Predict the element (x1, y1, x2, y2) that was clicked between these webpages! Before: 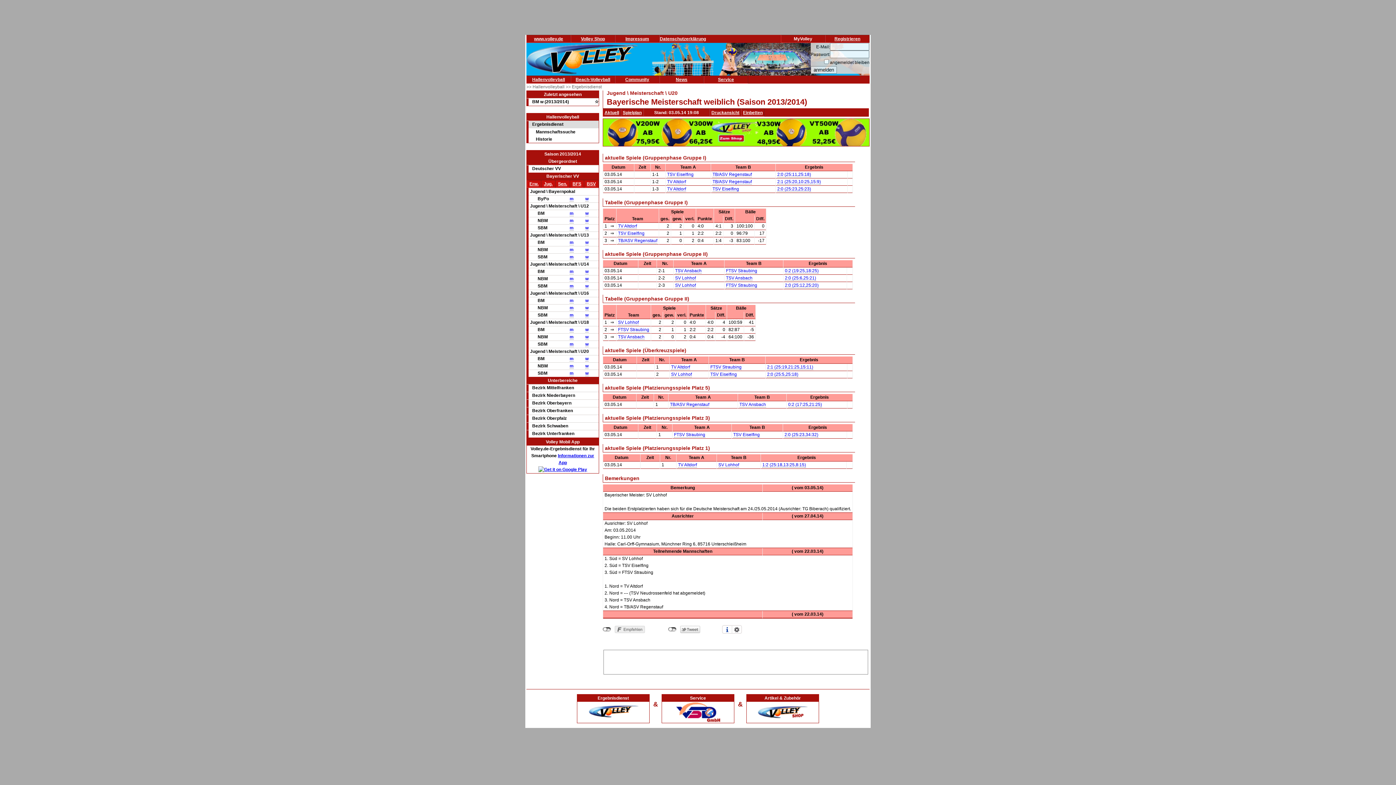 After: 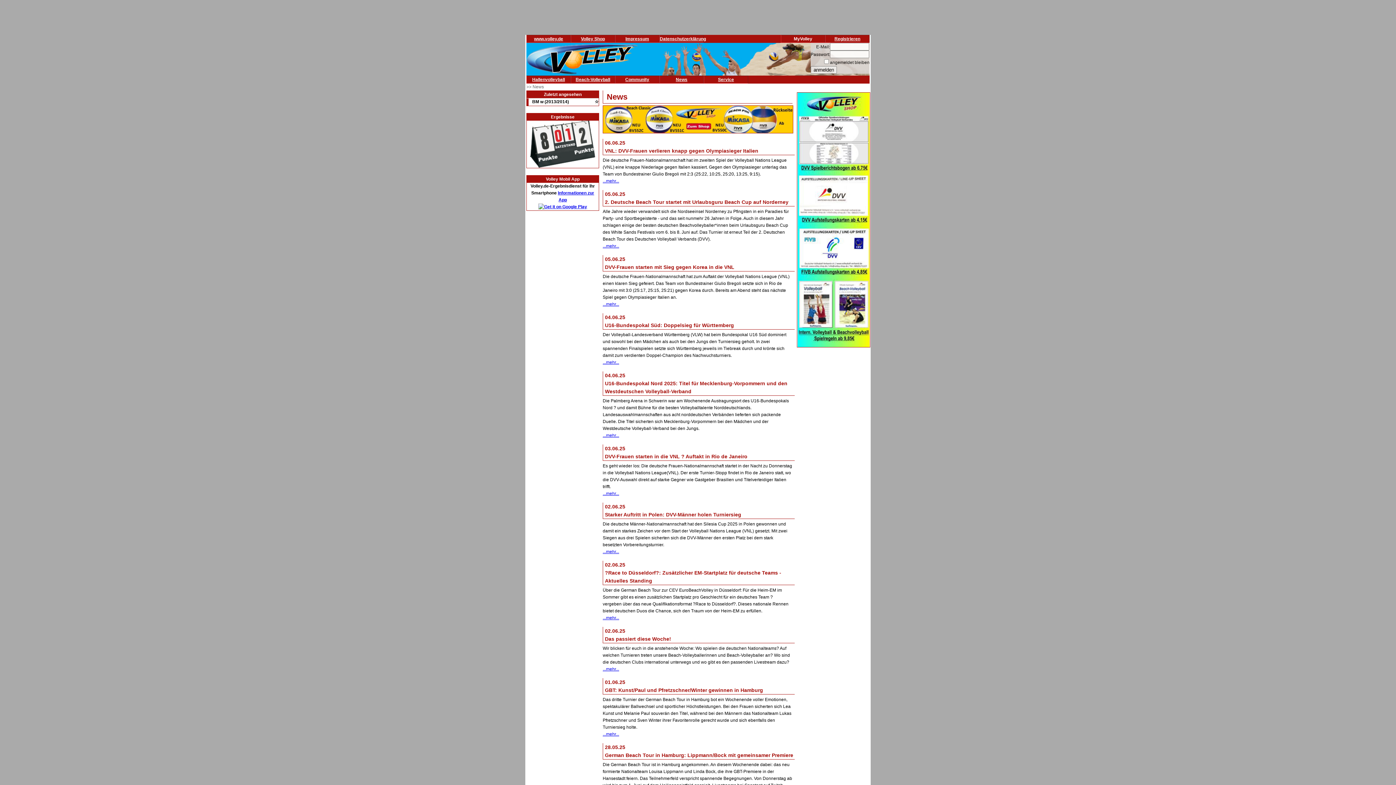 Action: bbox: (676, 77, 687, 82) label: News